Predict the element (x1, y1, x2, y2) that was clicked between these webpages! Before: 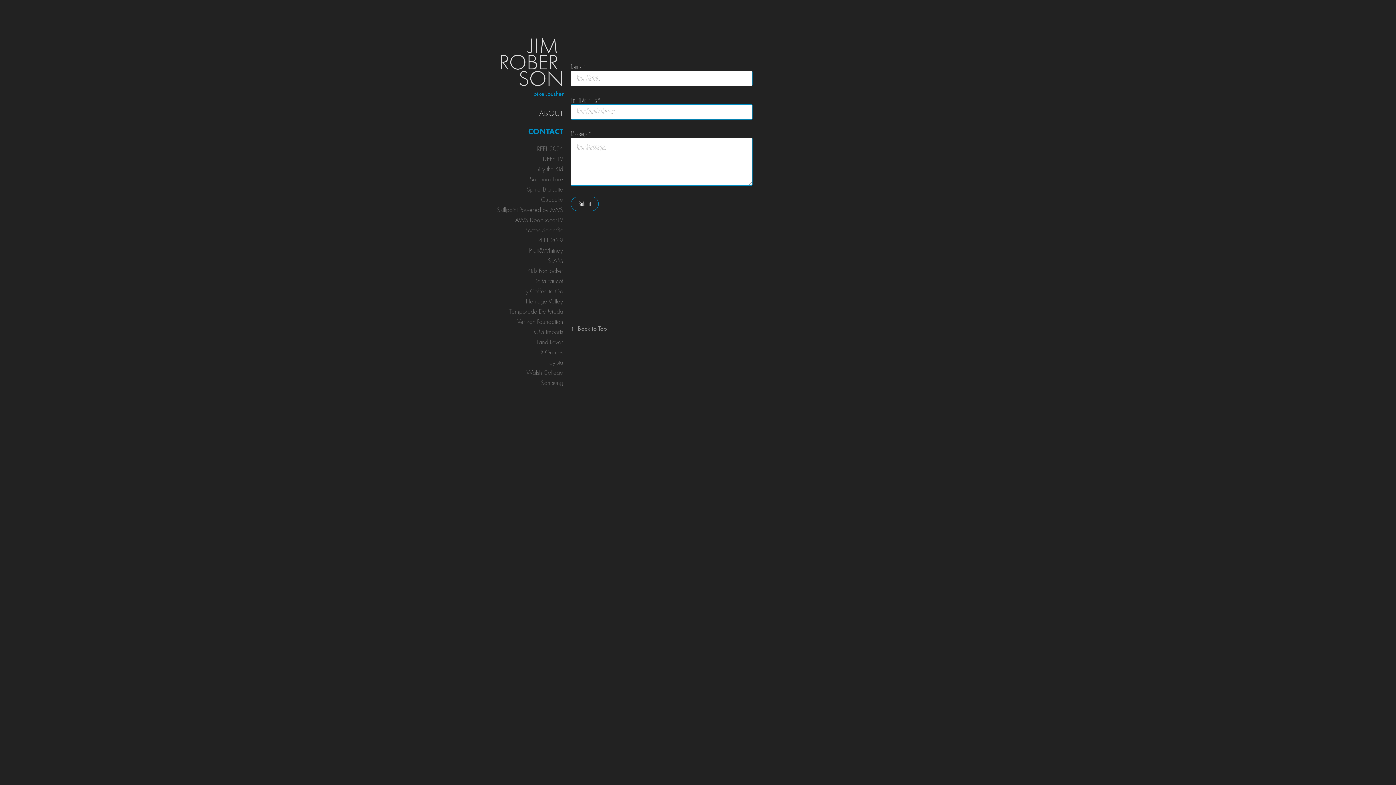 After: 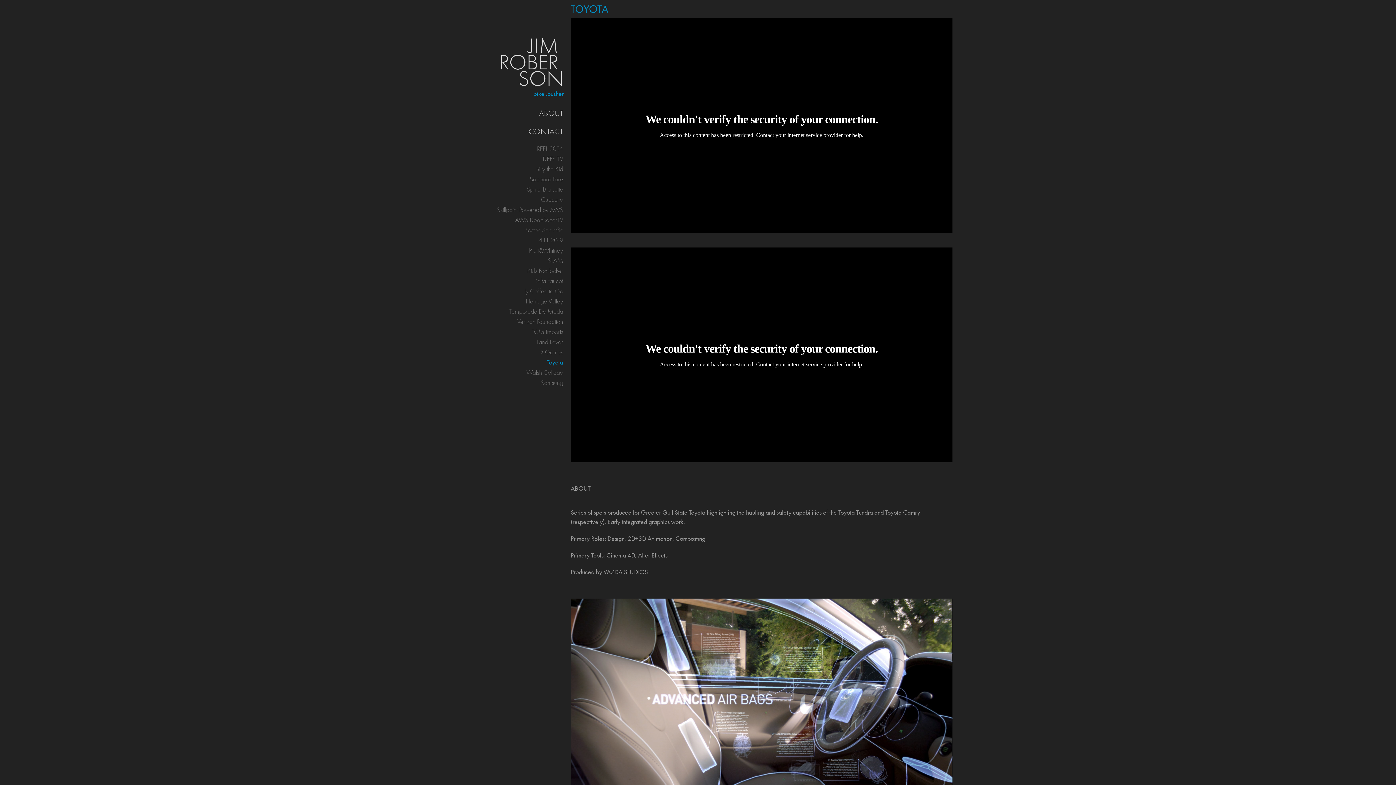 Action: bbox: (546, 358, 563, 366) label: Toyota